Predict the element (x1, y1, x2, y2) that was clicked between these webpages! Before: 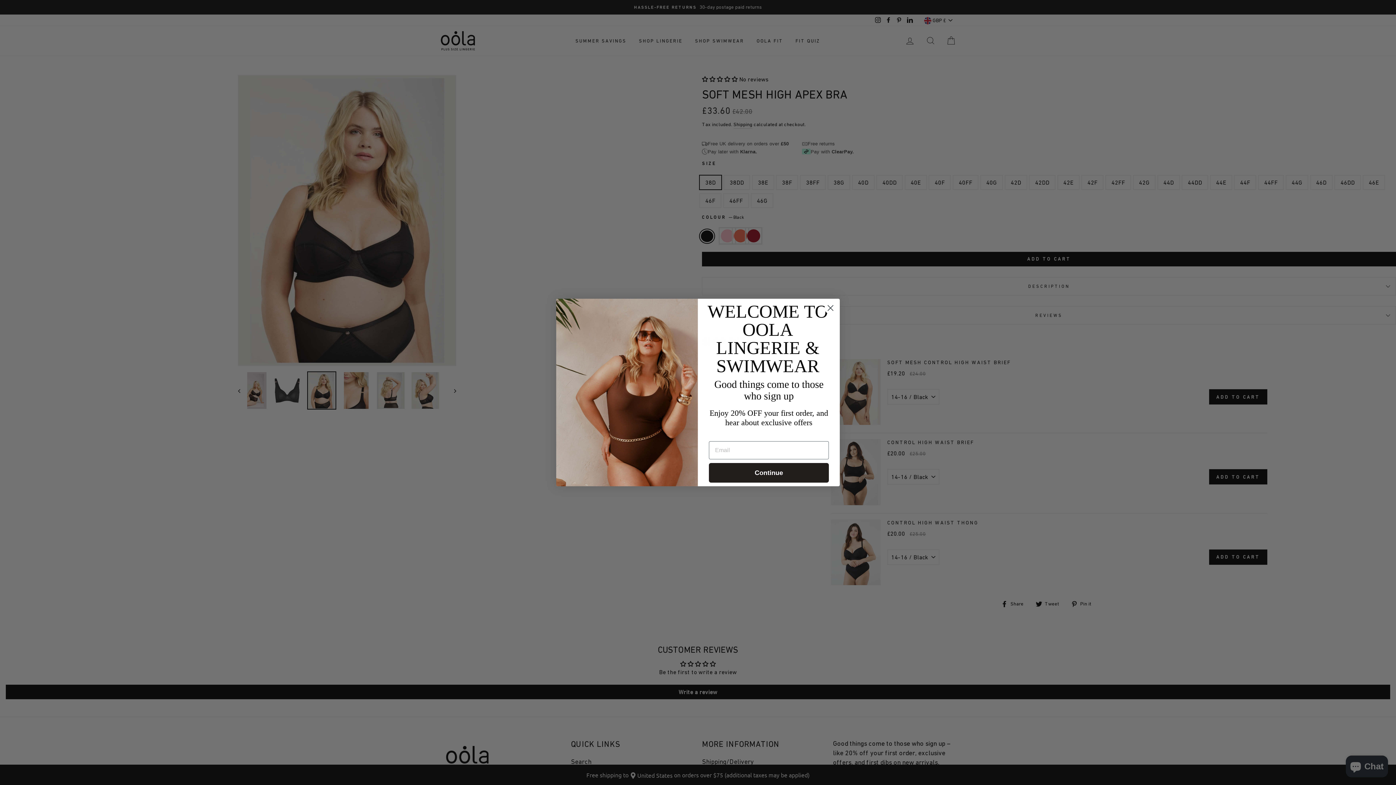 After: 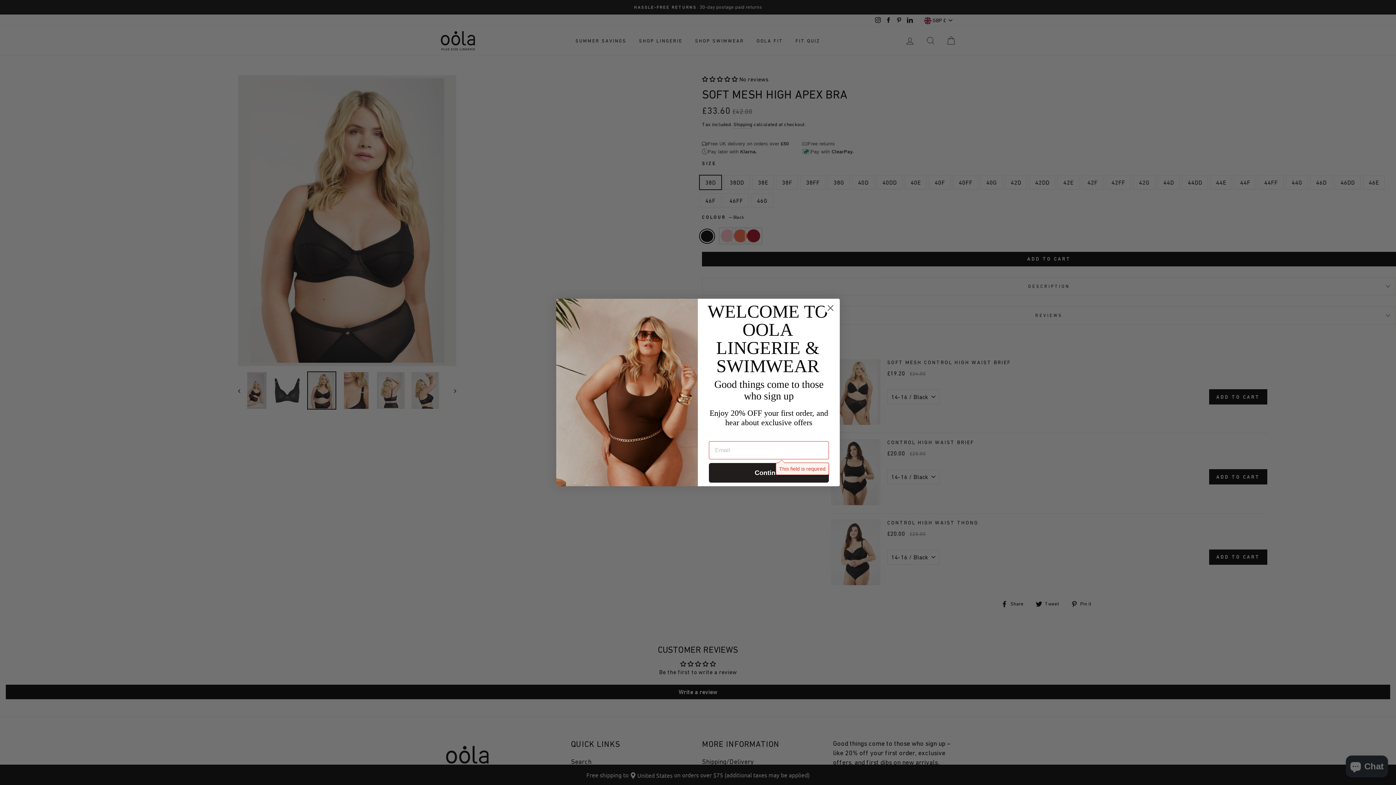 Action: bbox: (709, 463, 829, 482) label: Continue